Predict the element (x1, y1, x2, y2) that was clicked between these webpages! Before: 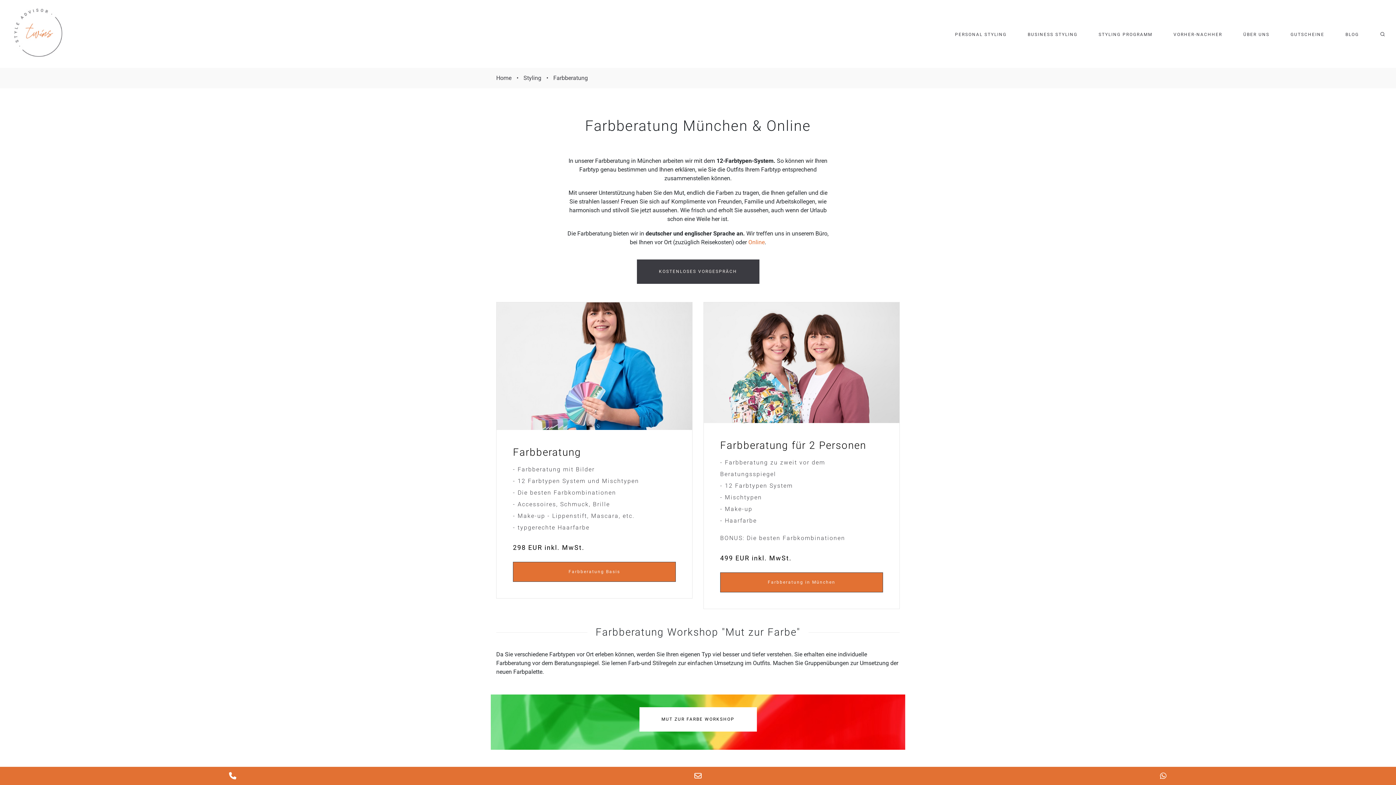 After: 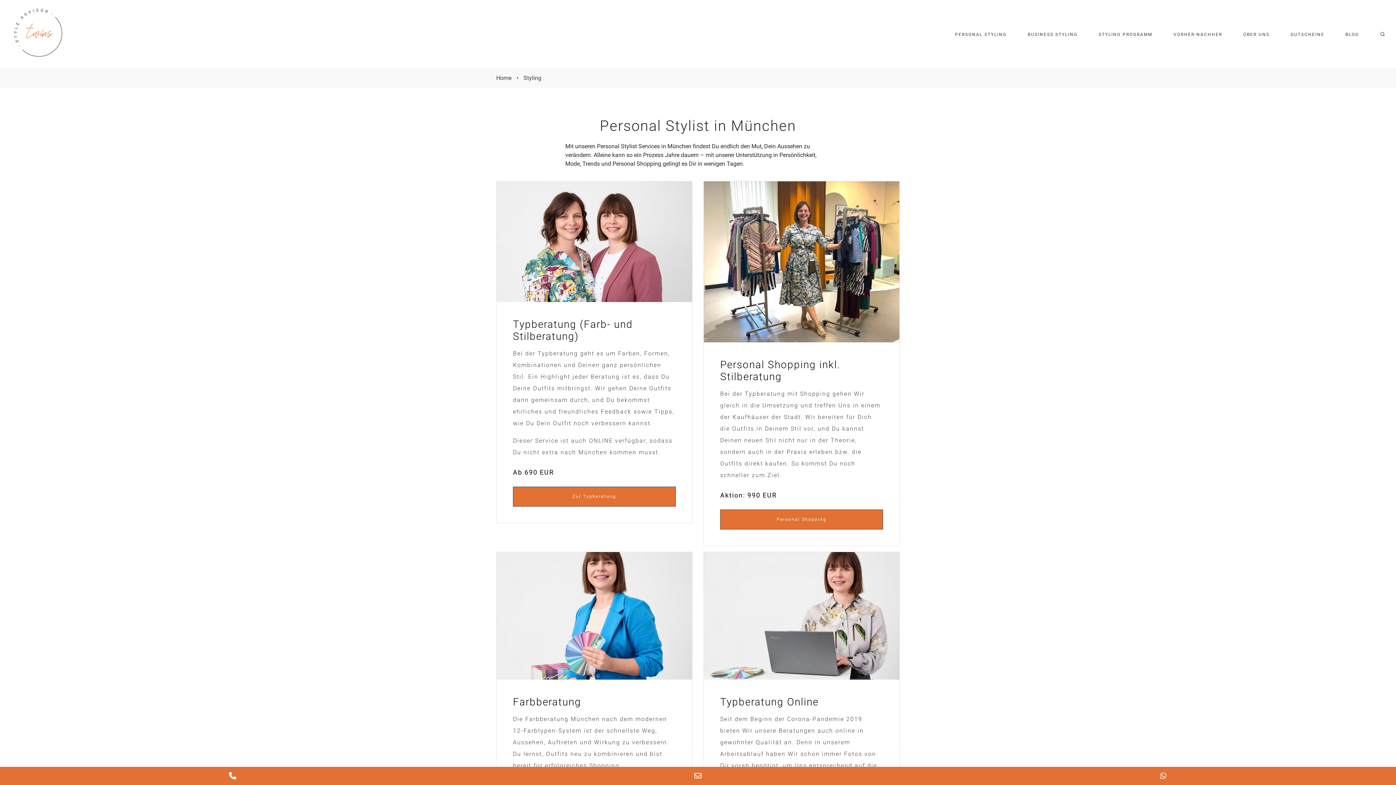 Action: bbox: (523, 74, 541, 81) label: Styling